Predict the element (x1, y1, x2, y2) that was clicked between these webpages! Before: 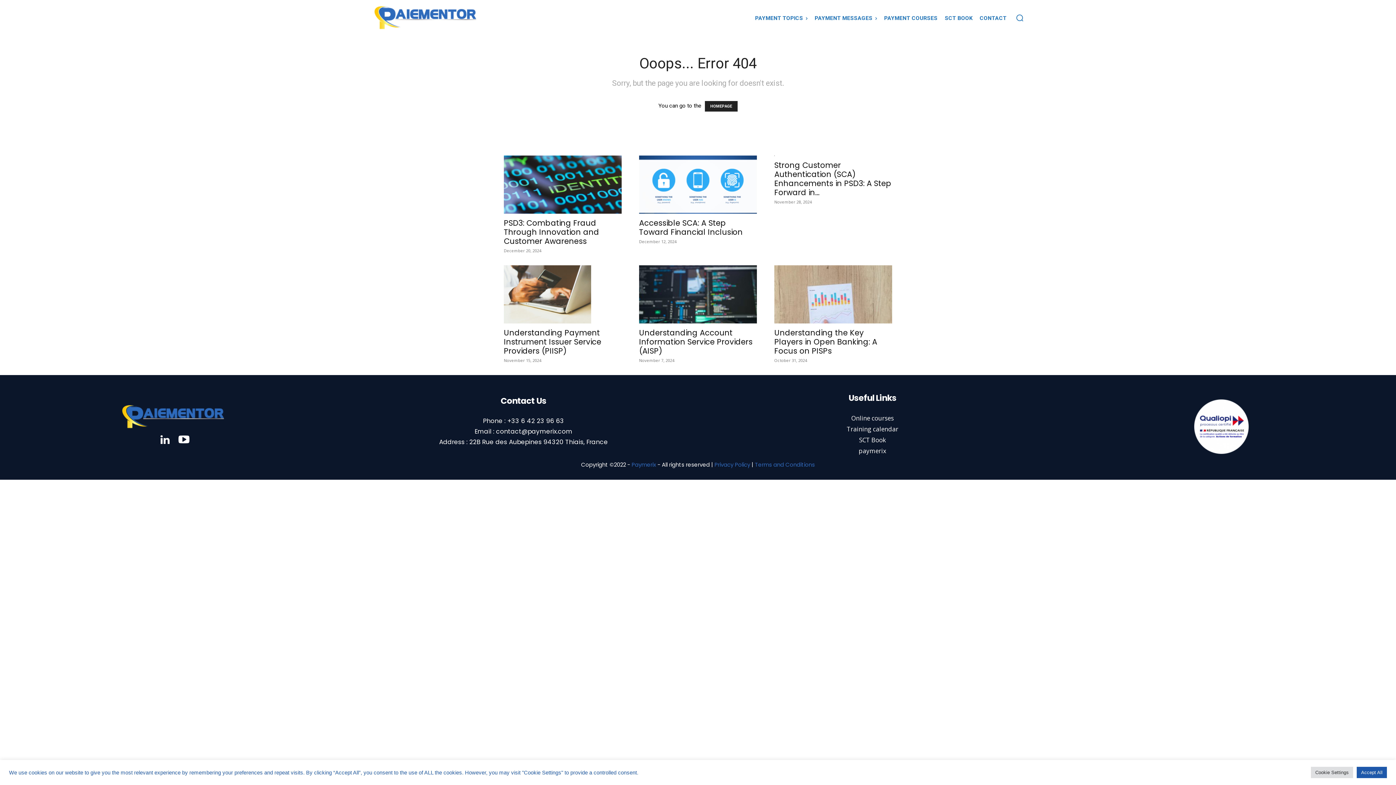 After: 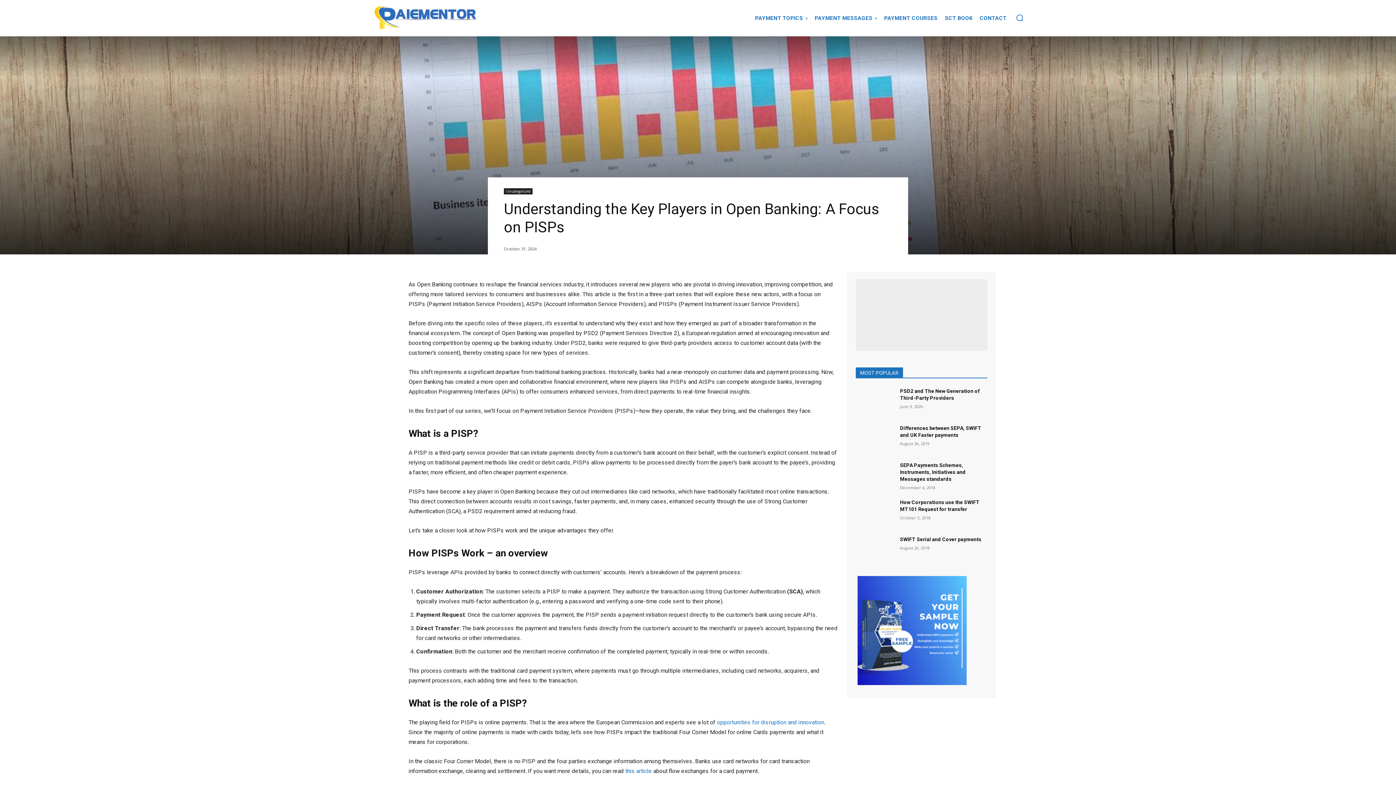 Action: bbox: (774, 265, 892, 323)